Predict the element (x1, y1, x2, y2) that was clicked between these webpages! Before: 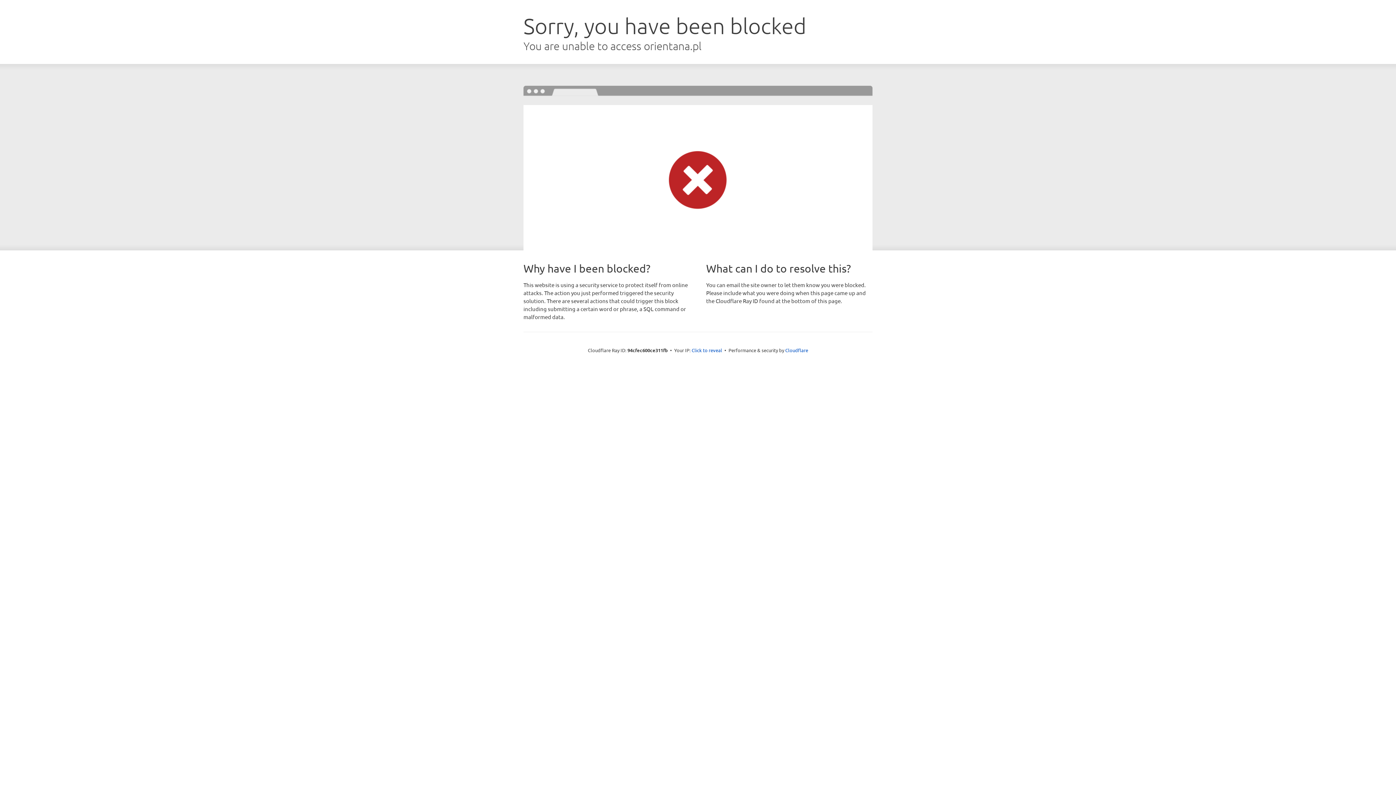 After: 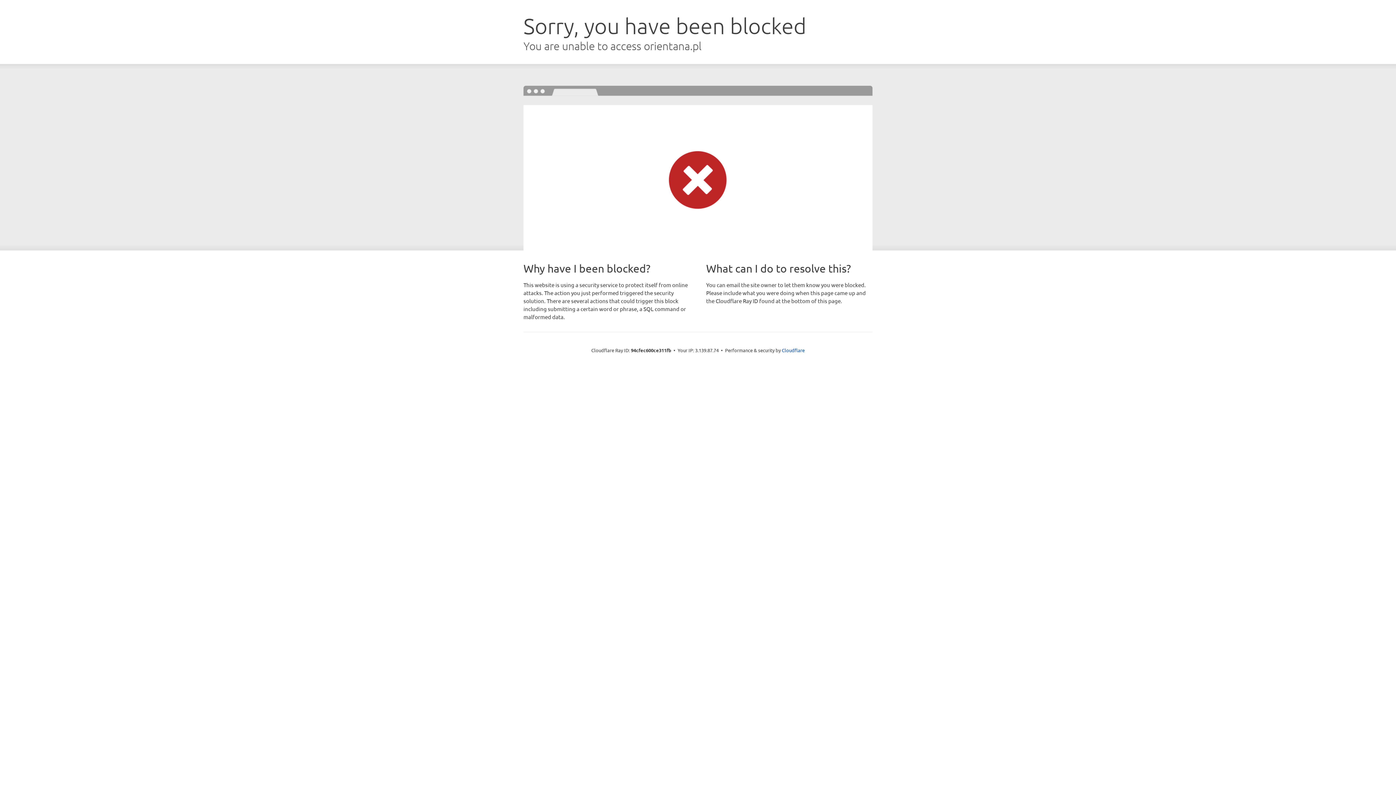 Action: bbox: (691, 346, 722, 353) label: Click to reveal